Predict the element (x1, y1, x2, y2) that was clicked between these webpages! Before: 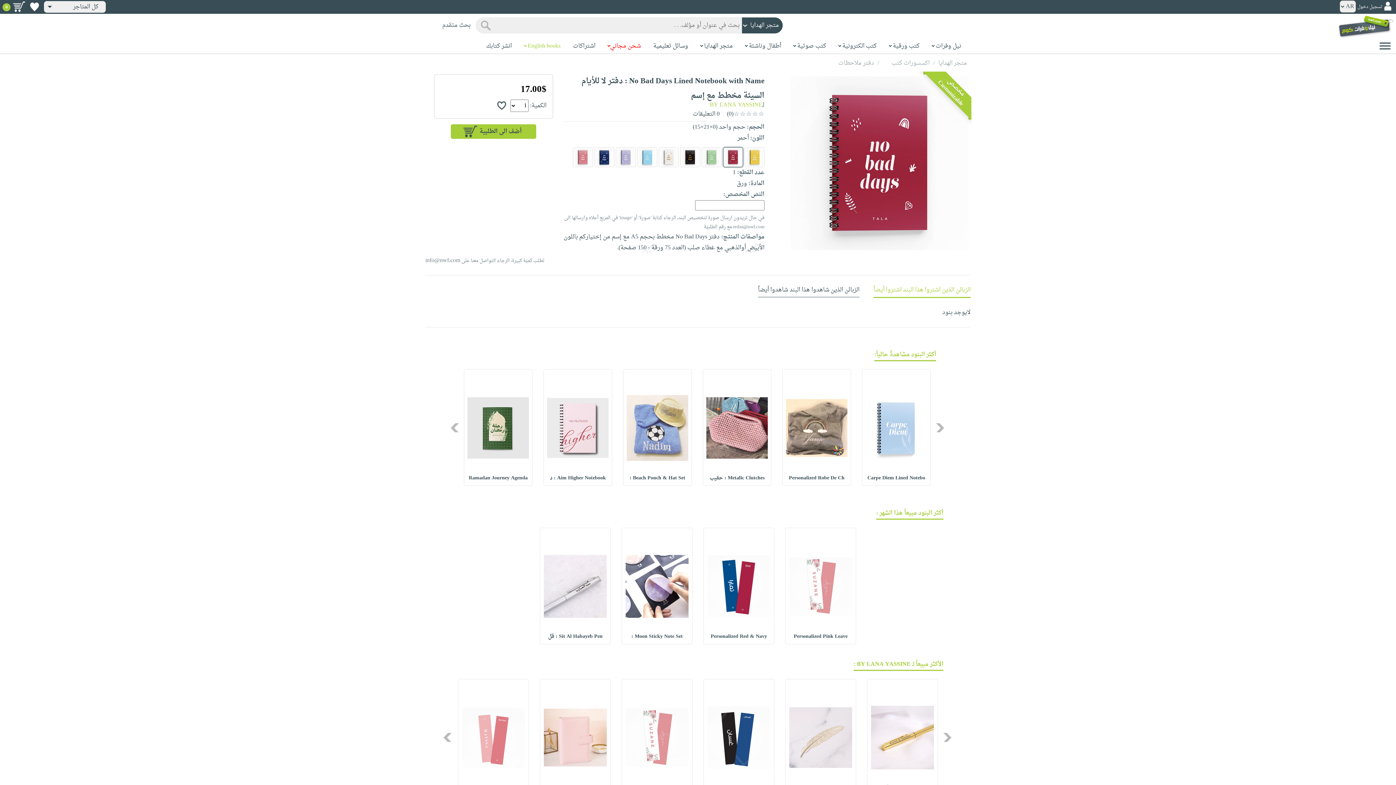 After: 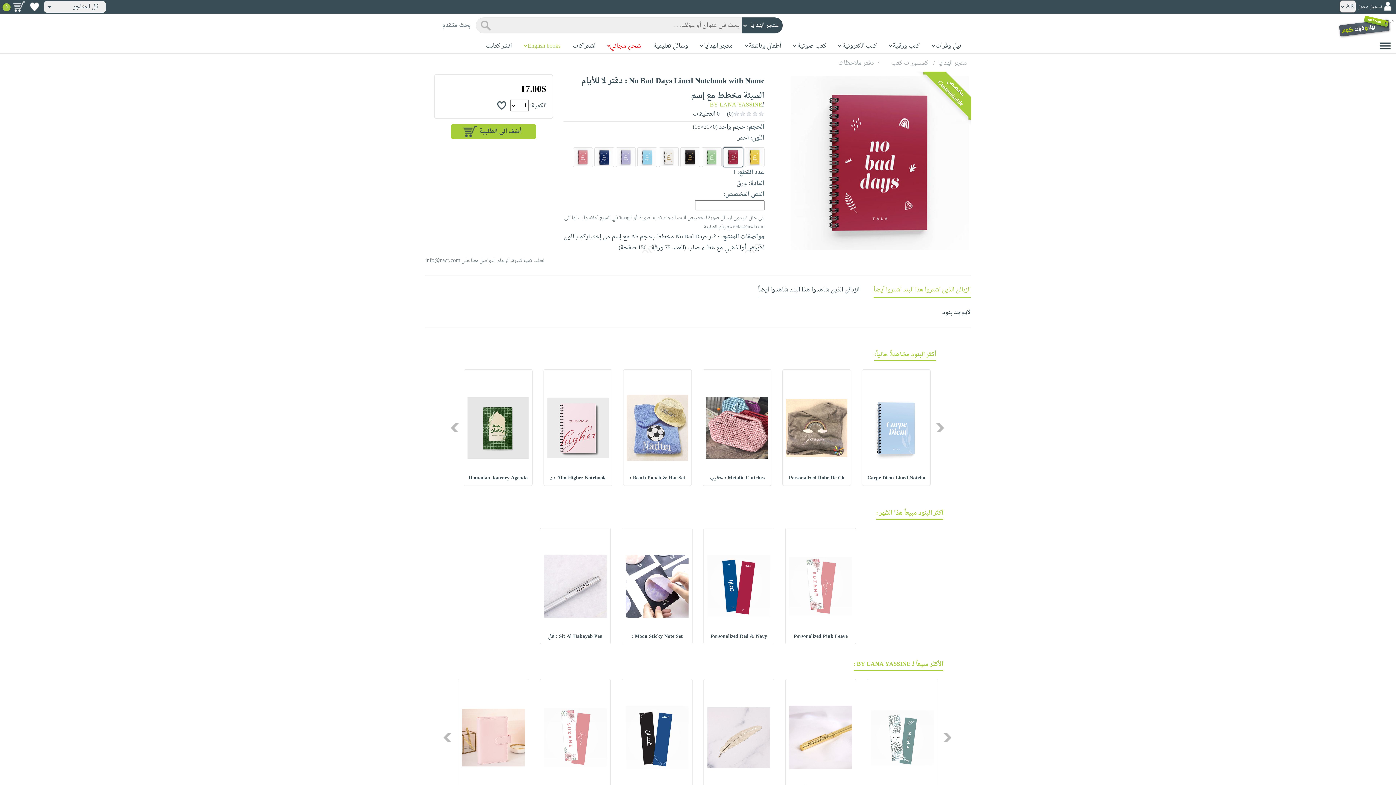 Action: bbox: (943, 733, 952, 742) label: Previous